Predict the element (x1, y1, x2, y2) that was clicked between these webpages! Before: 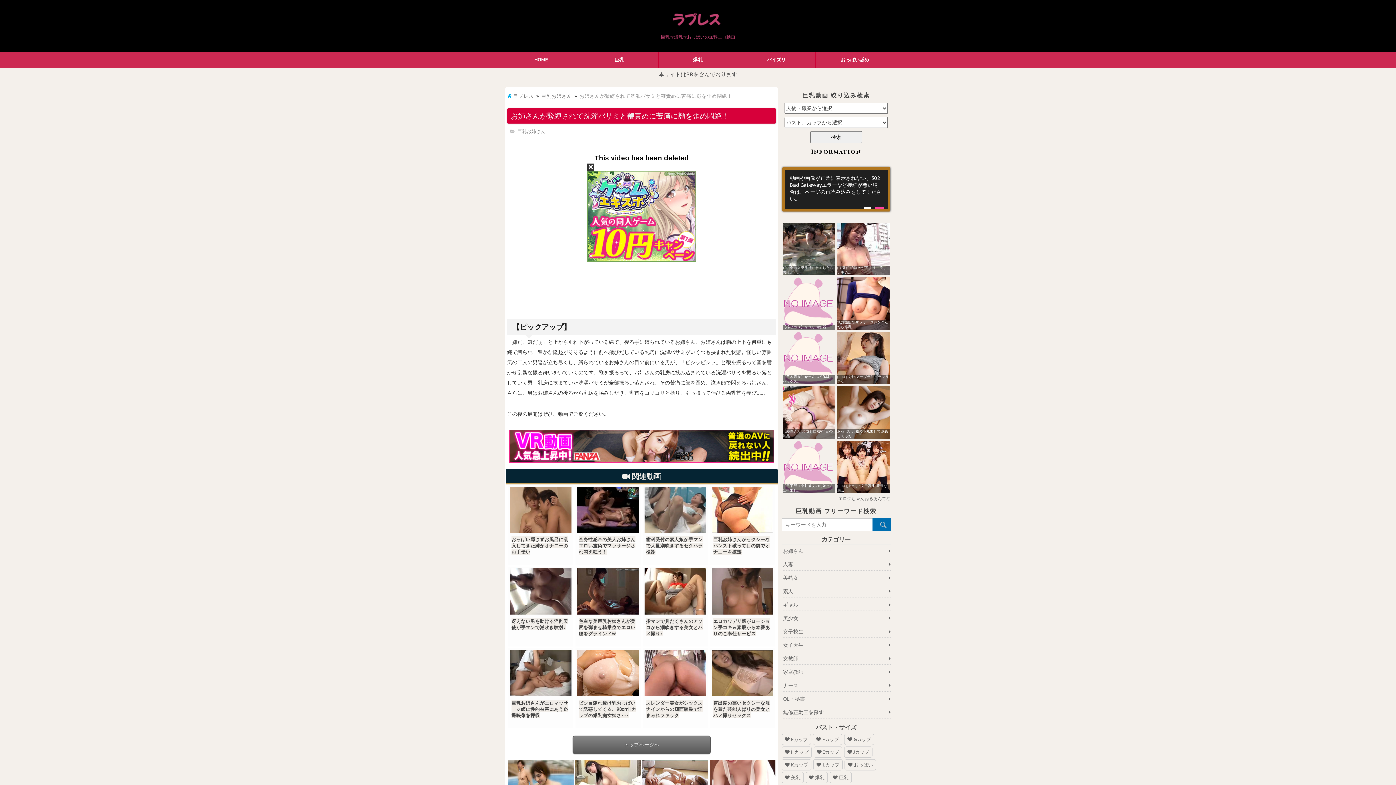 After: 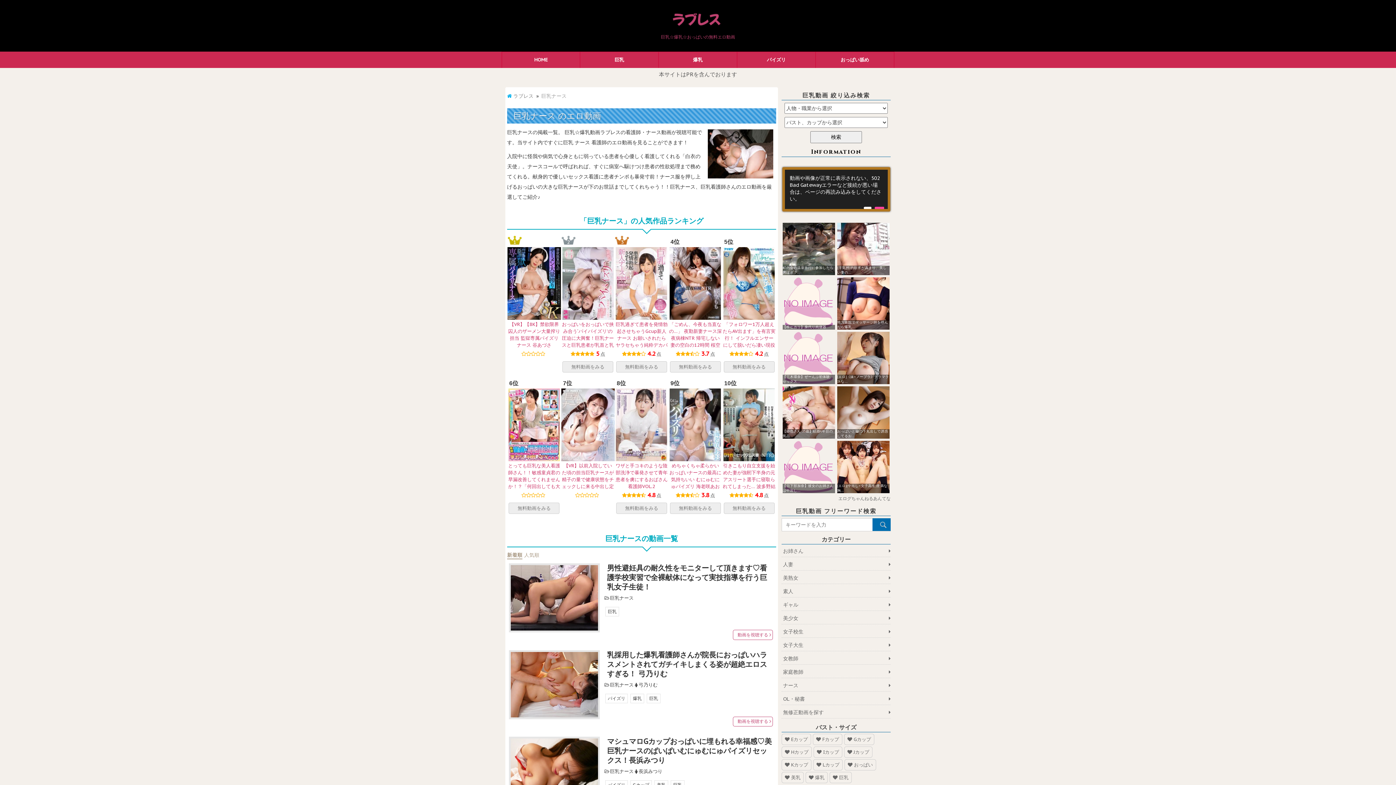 Action: label: ナース bbox: (781, 680, 890, 692)